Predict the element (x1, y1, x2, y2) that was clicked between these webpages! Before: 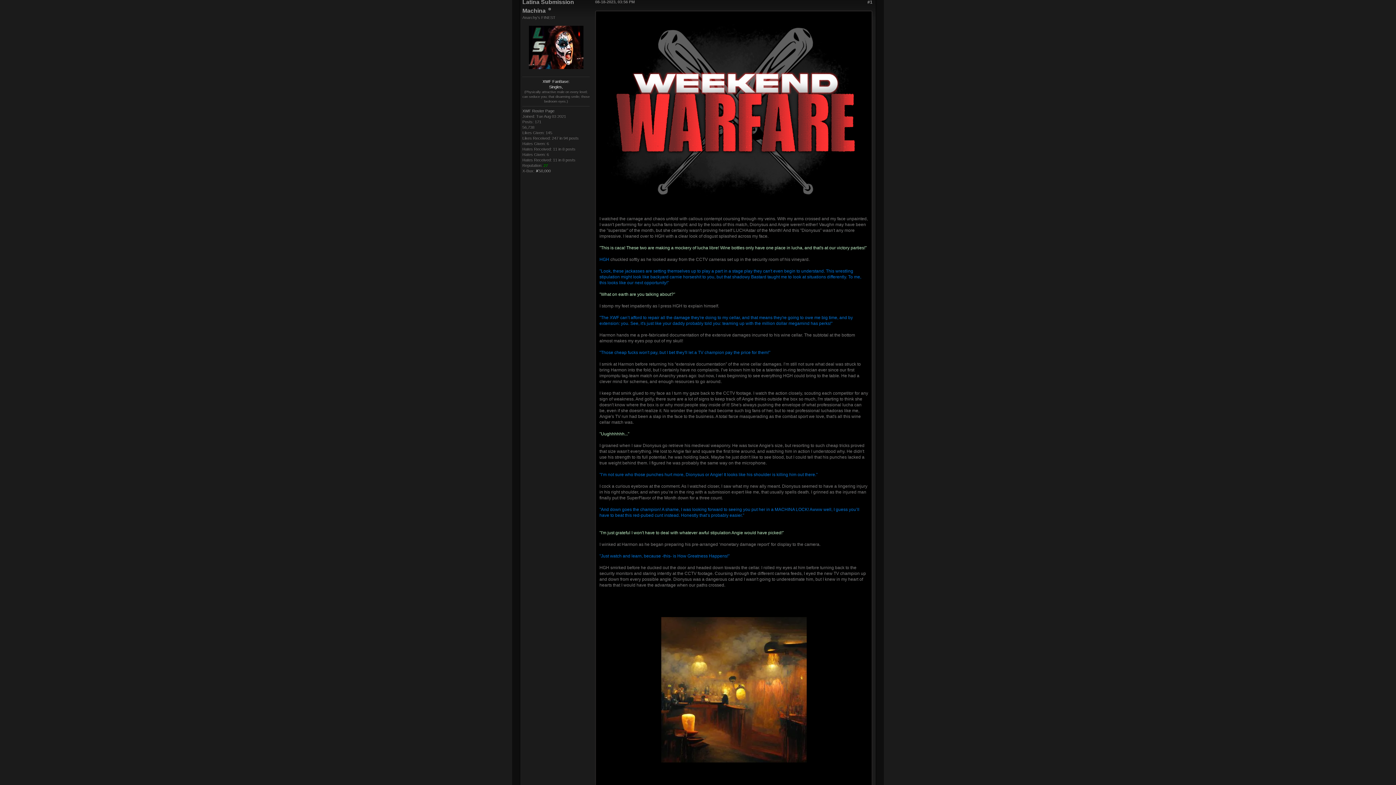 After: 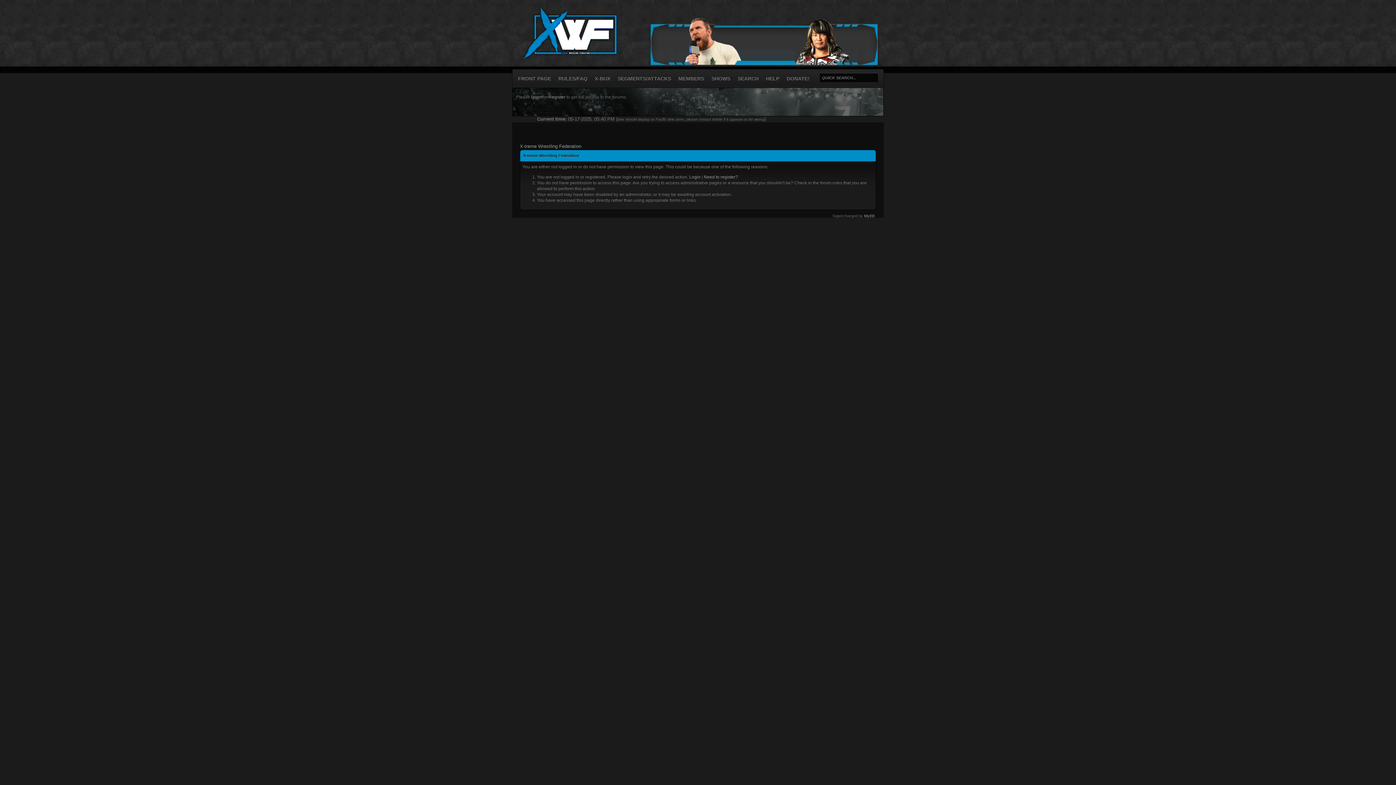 Action: bbox: (528, 65, 583, 69)